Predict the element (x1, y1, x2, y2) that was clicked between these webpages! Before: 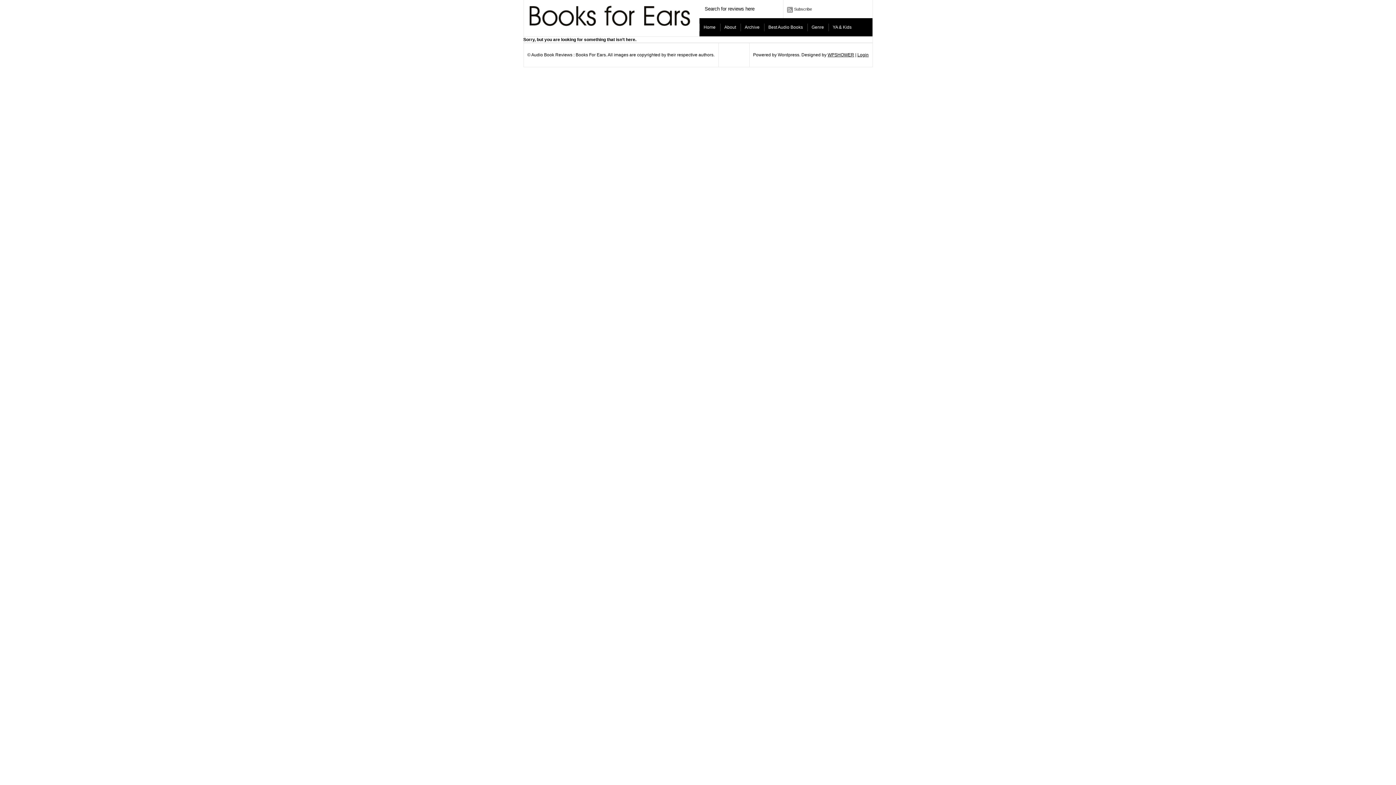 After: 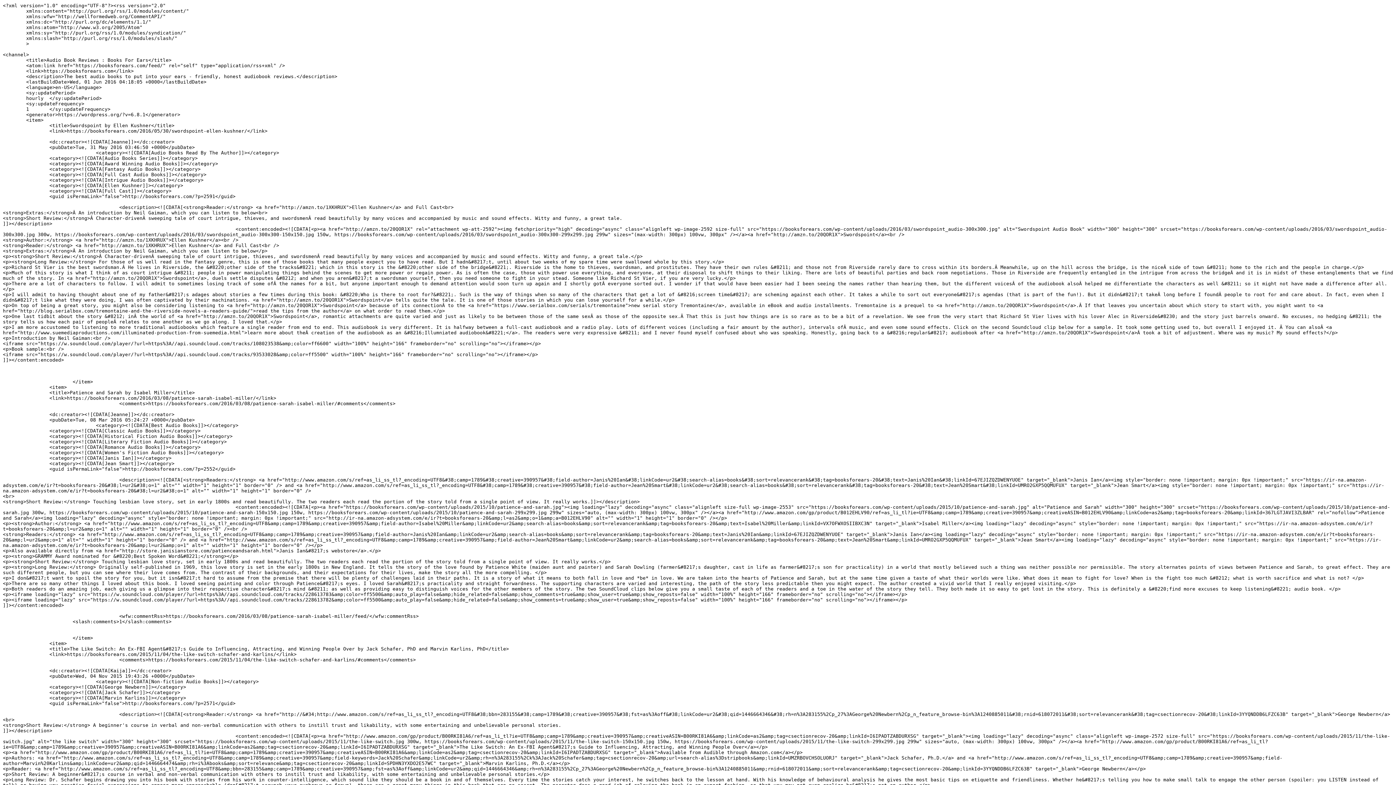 Action: bbox: (787, 0, 812, 18) label: Subscribe